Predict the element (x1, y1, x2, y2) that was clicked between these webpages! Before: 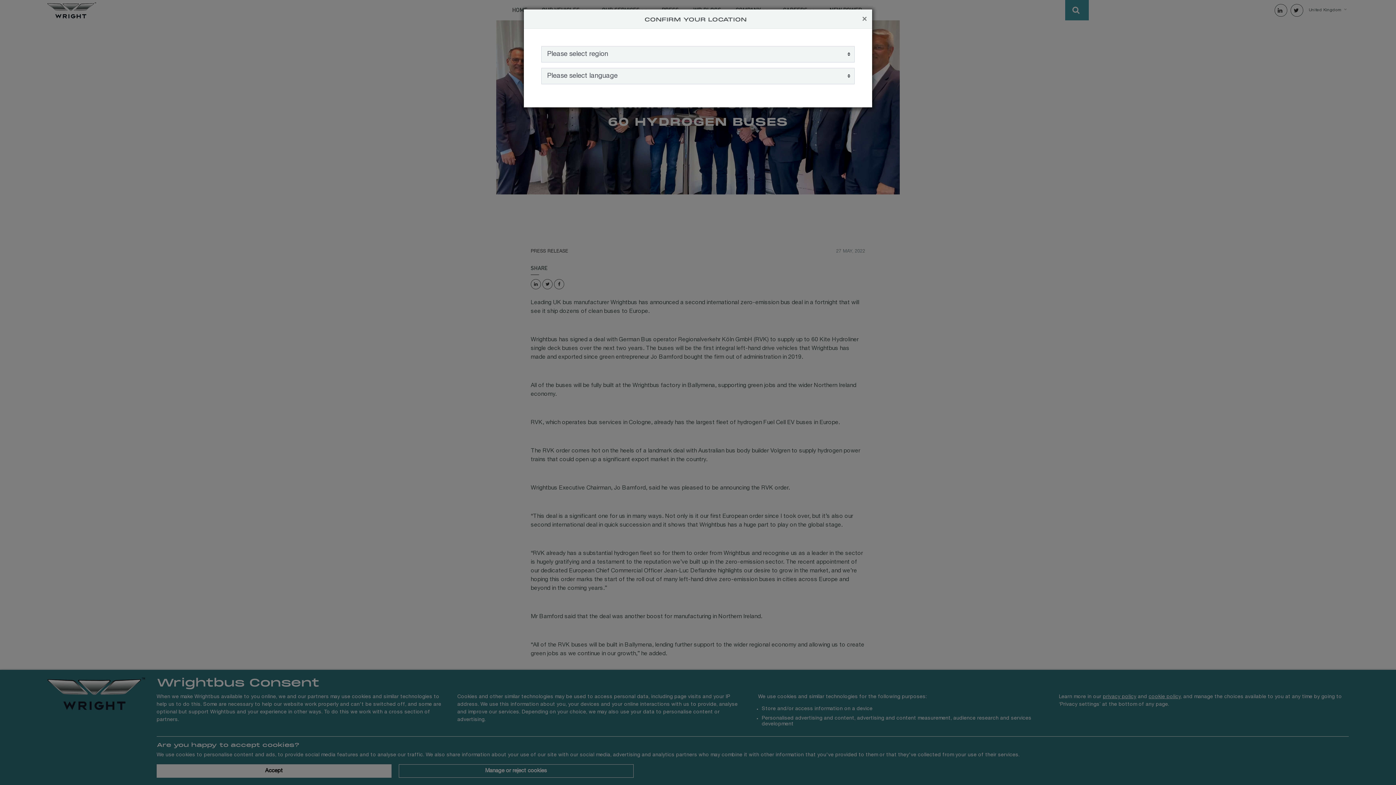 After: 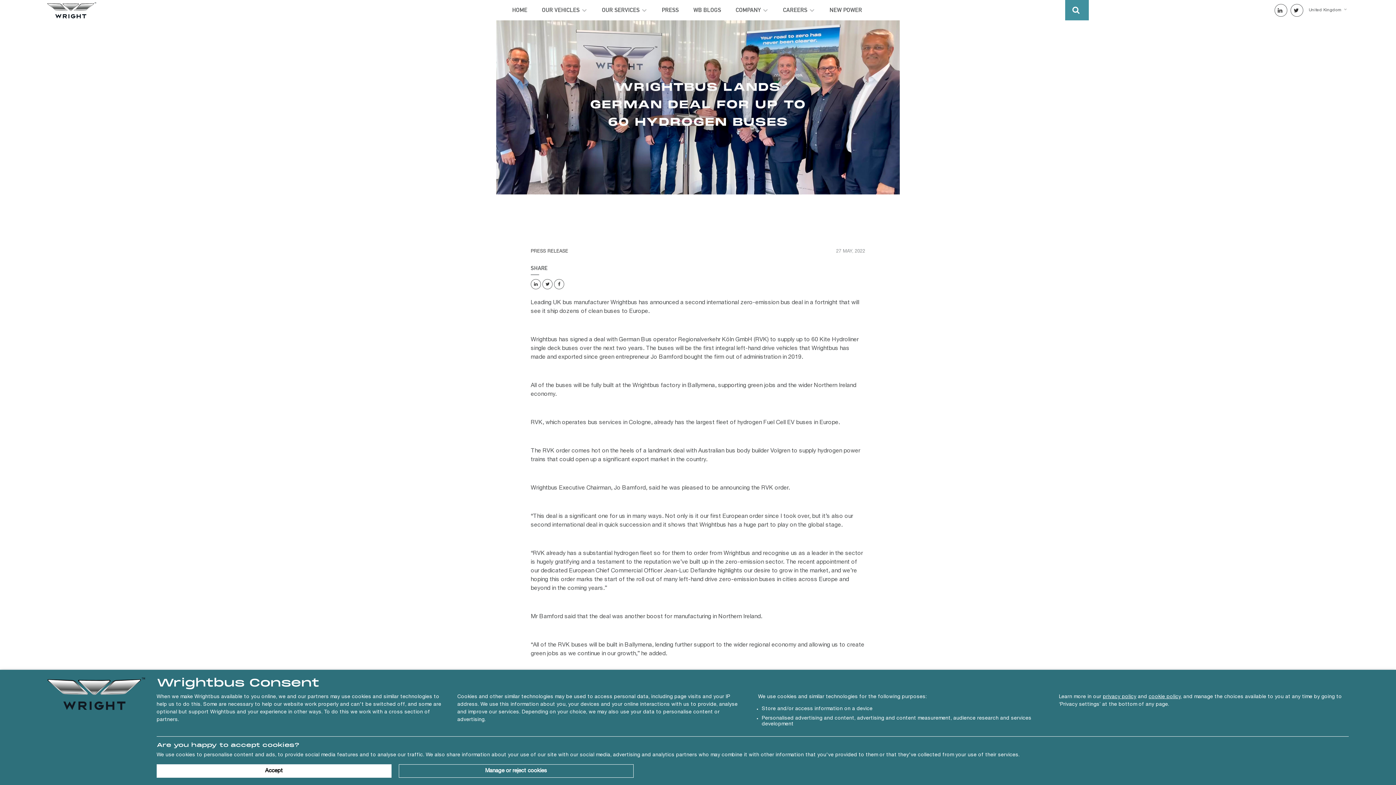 Action: label: × bbox: (862, 14, 866, 22)